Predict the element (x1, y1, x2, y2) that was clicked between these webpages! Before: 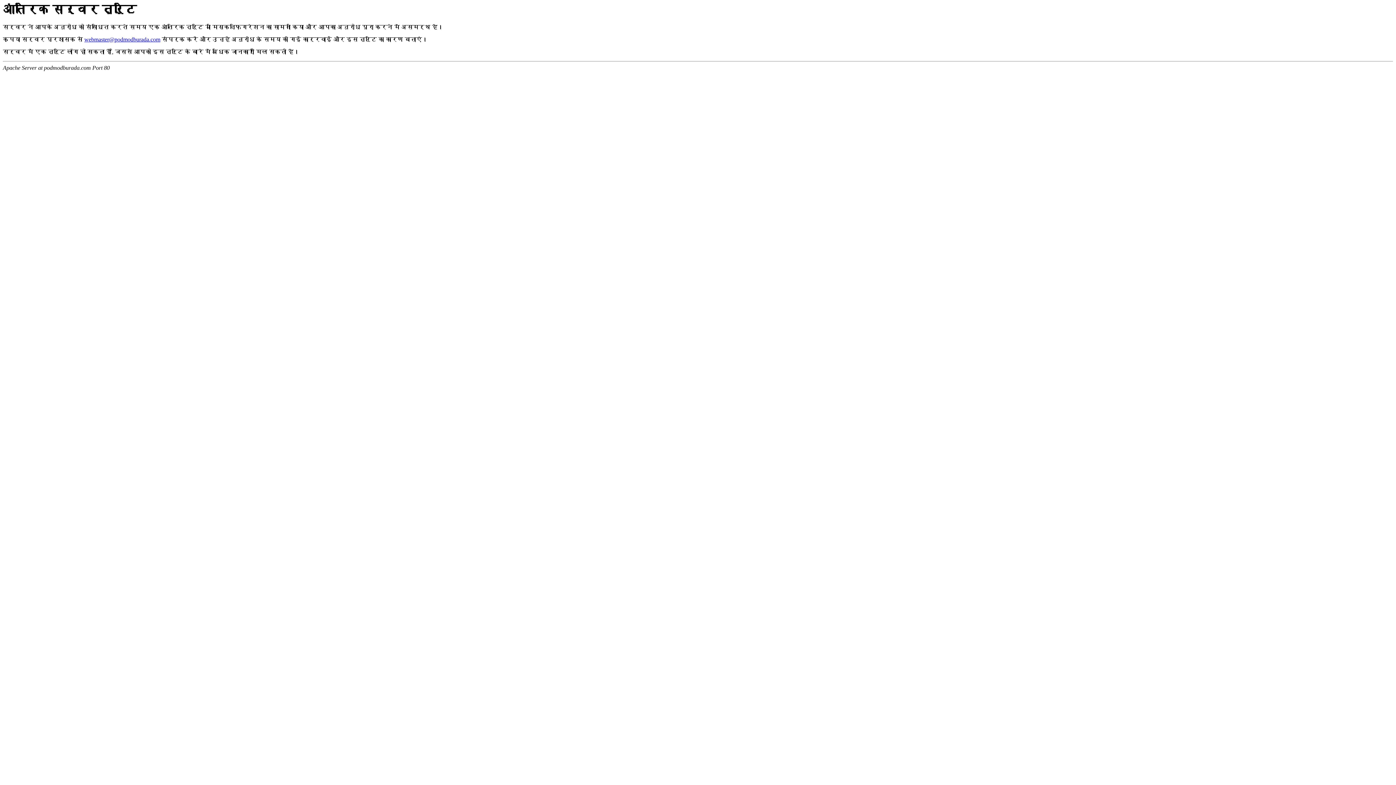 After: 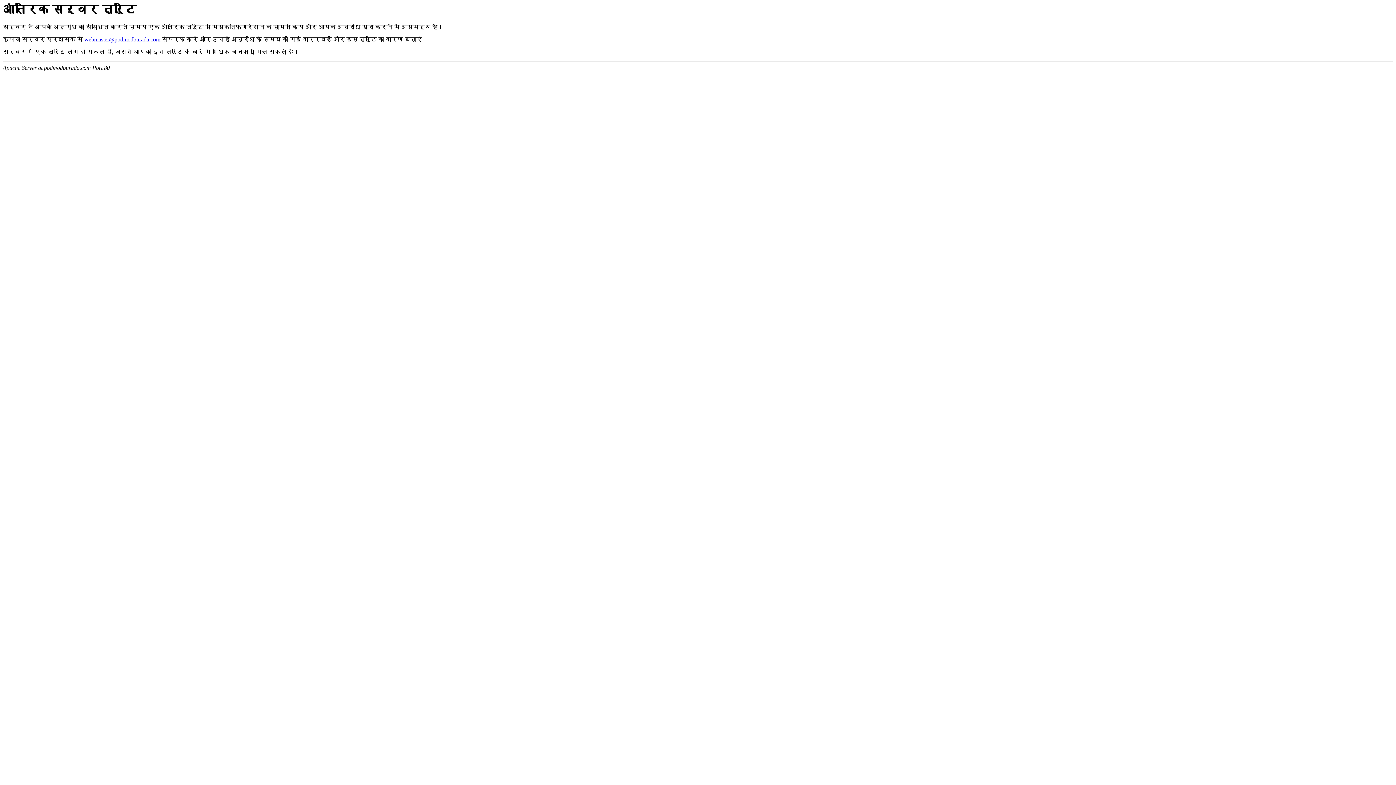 Action: label: webmaster@podmodburada.com bbox: (84, 36, 160, 42)